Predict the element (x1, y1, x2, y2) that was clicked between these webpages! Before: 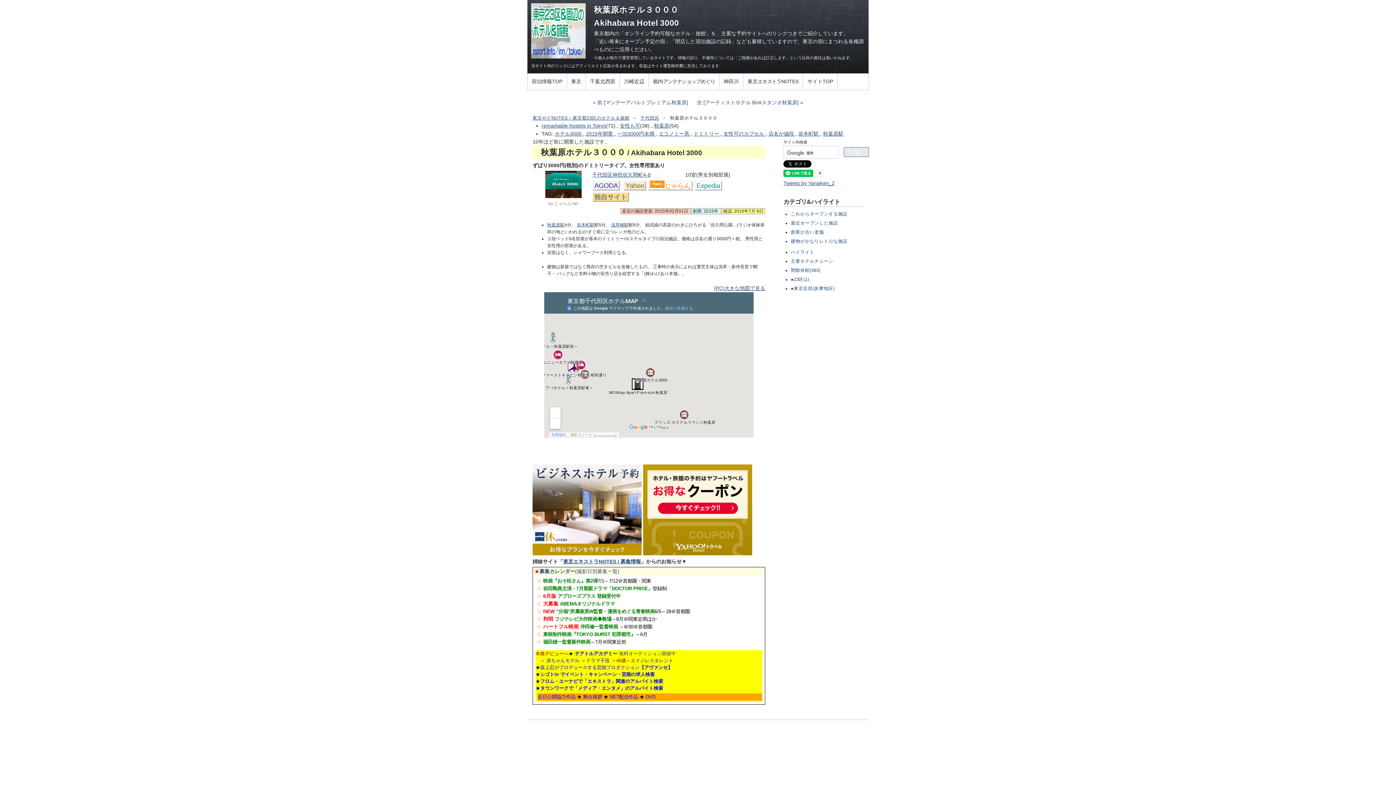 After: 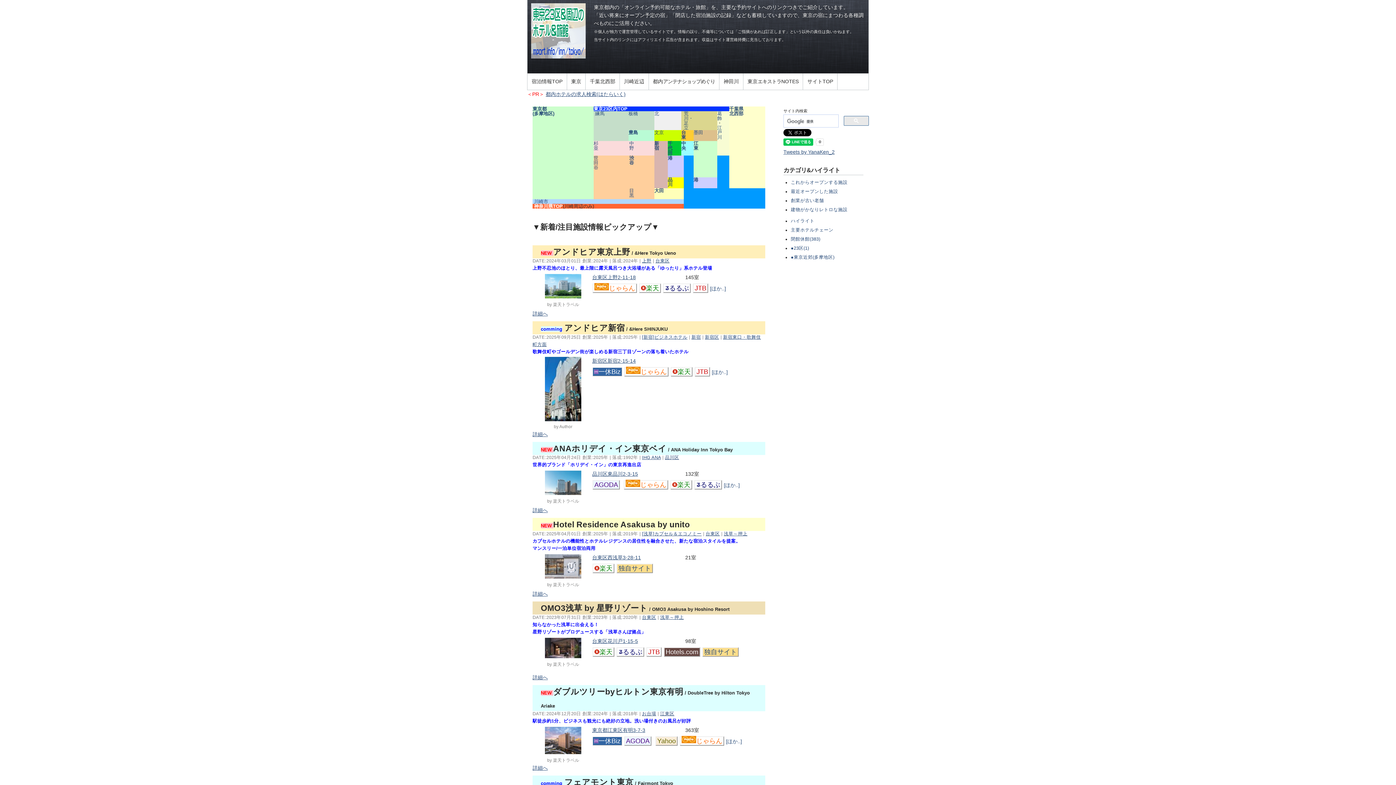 Action: label: 東京 bbox: (567, 73, 585, 89)